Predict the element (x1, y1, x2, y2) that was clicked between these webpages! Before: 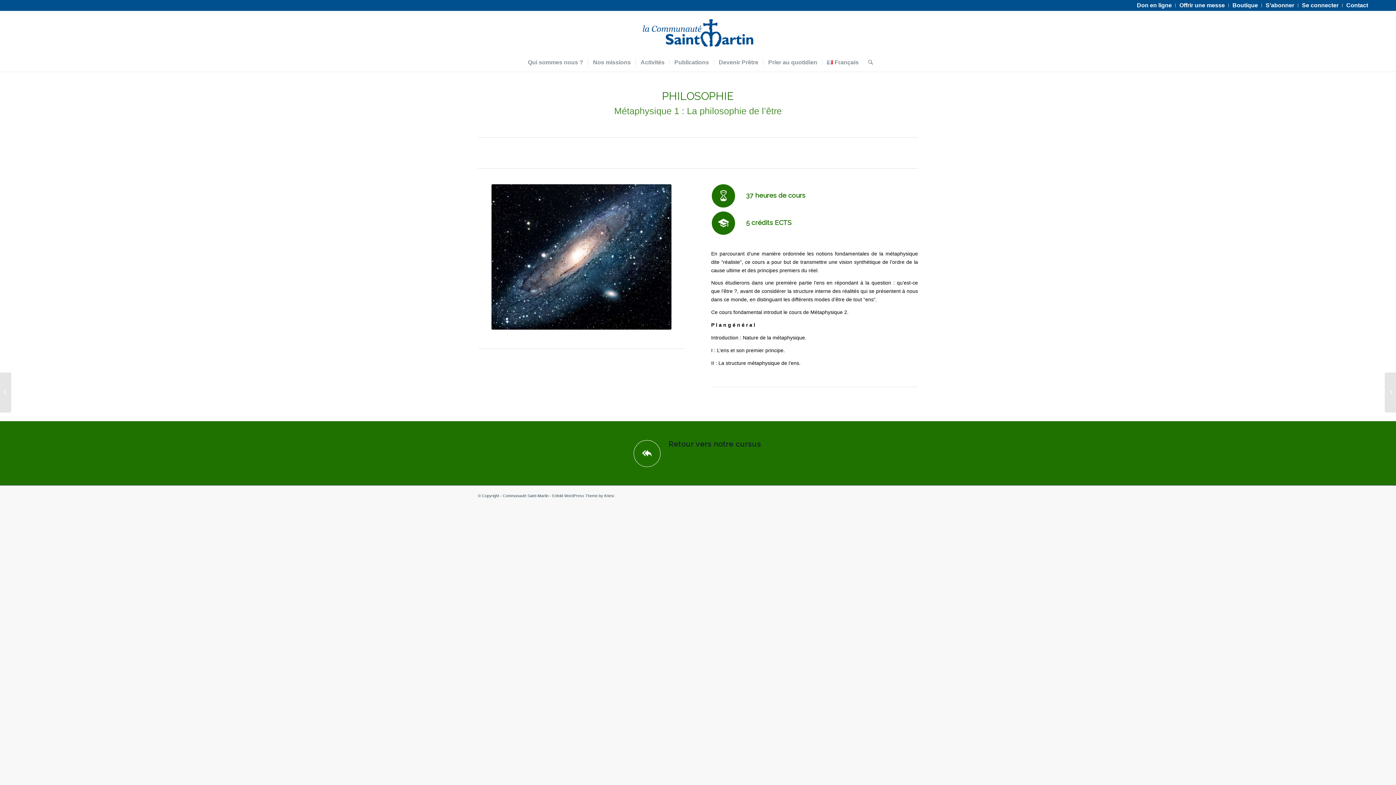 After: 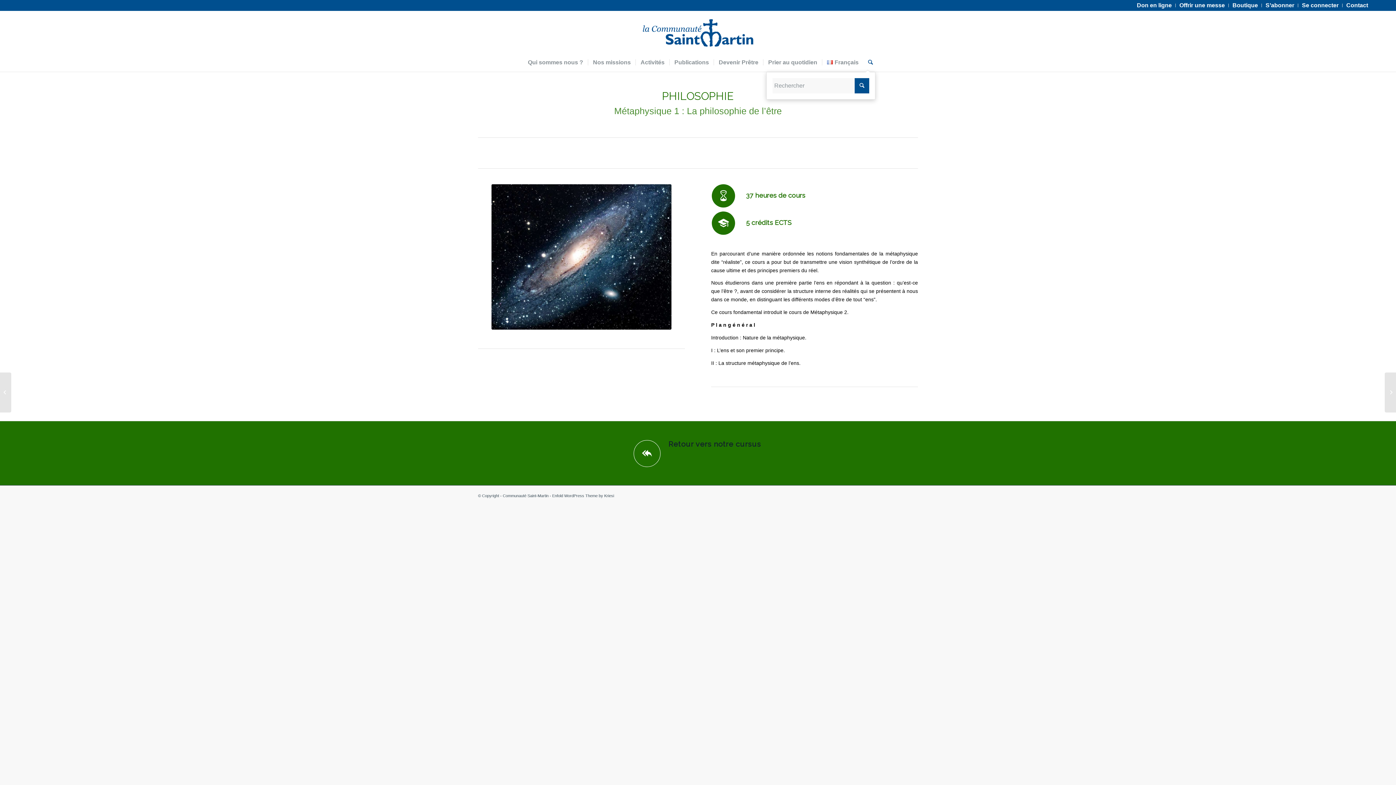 Action: bbox: (863, 53, 873, 71) label: Rechercher